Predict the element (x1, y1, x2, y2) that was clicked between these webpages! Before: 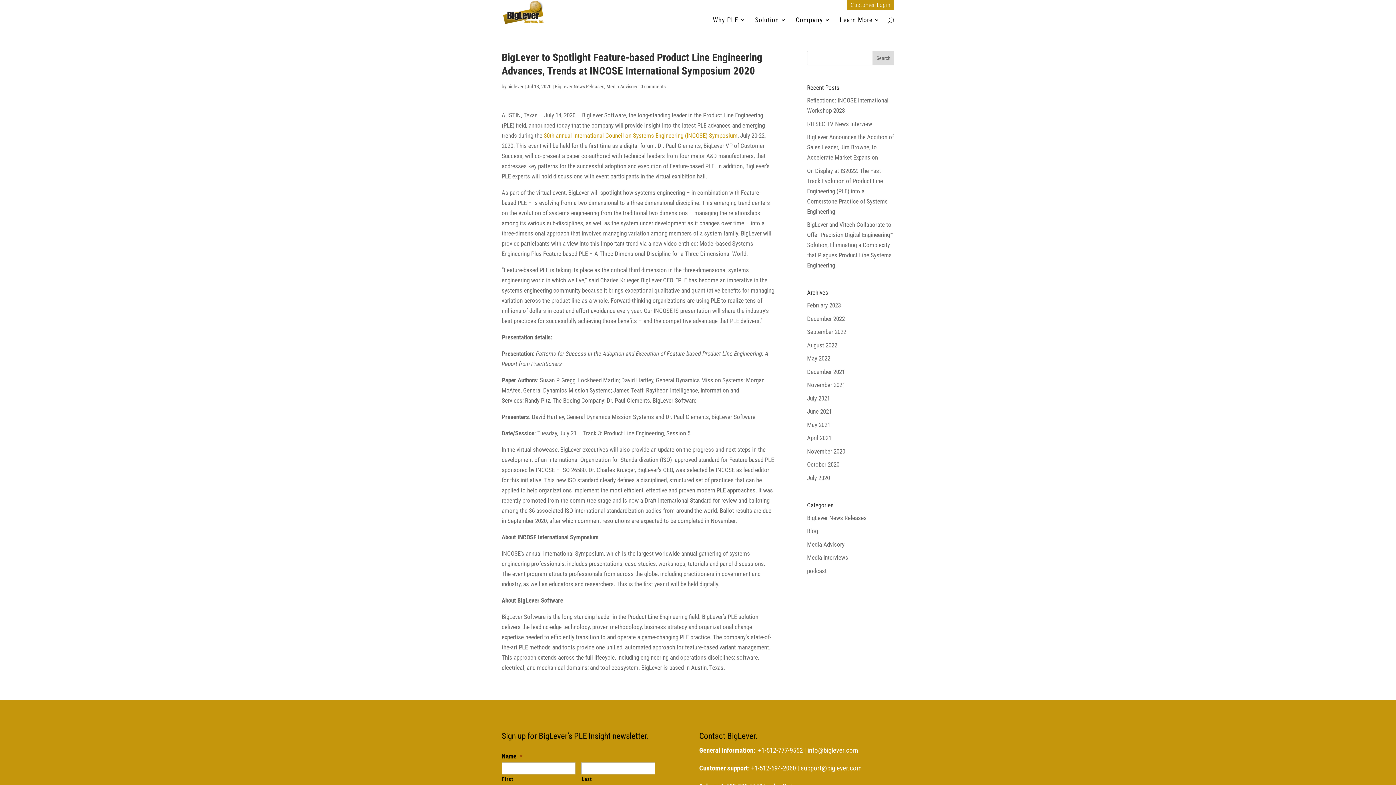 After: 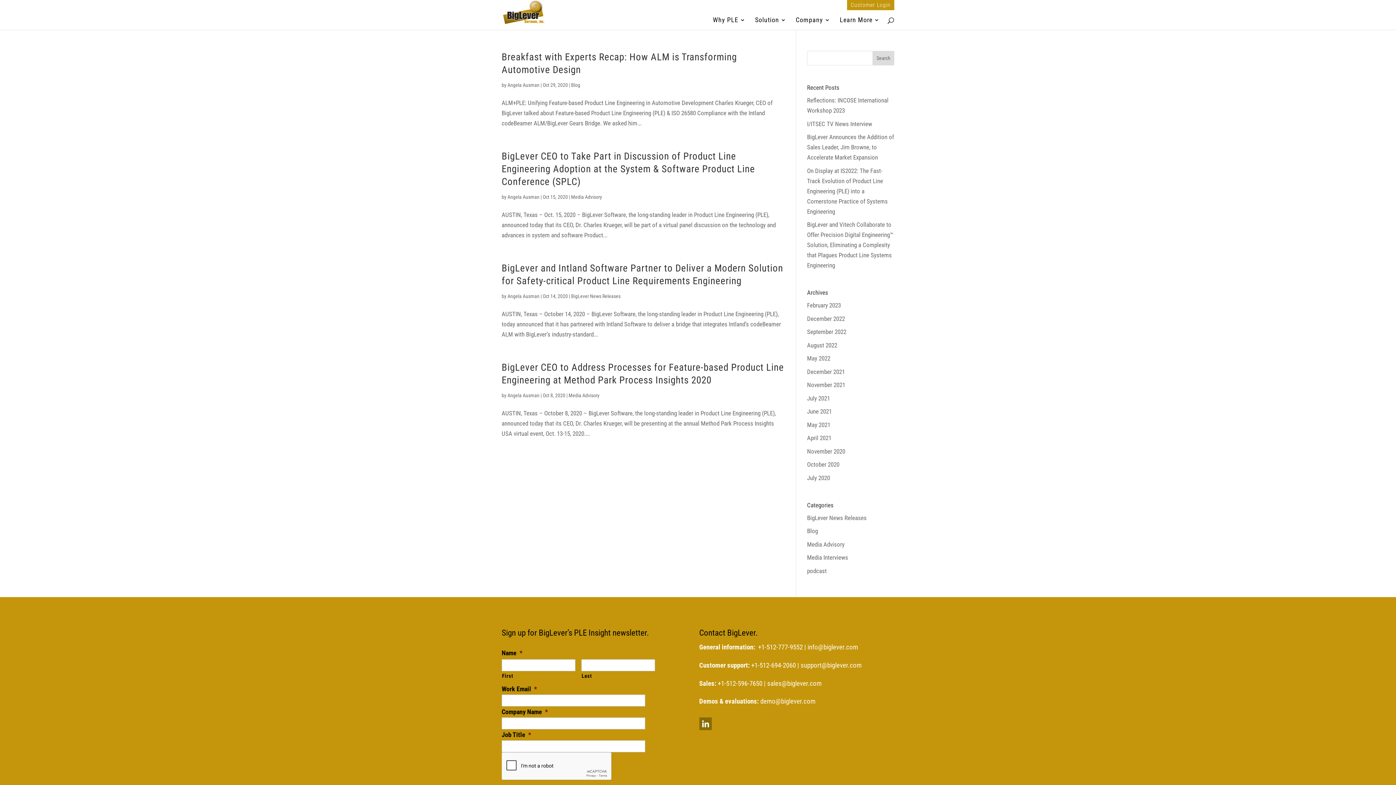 Action: bbox: (807, 461, 839, 468) label: October 2020